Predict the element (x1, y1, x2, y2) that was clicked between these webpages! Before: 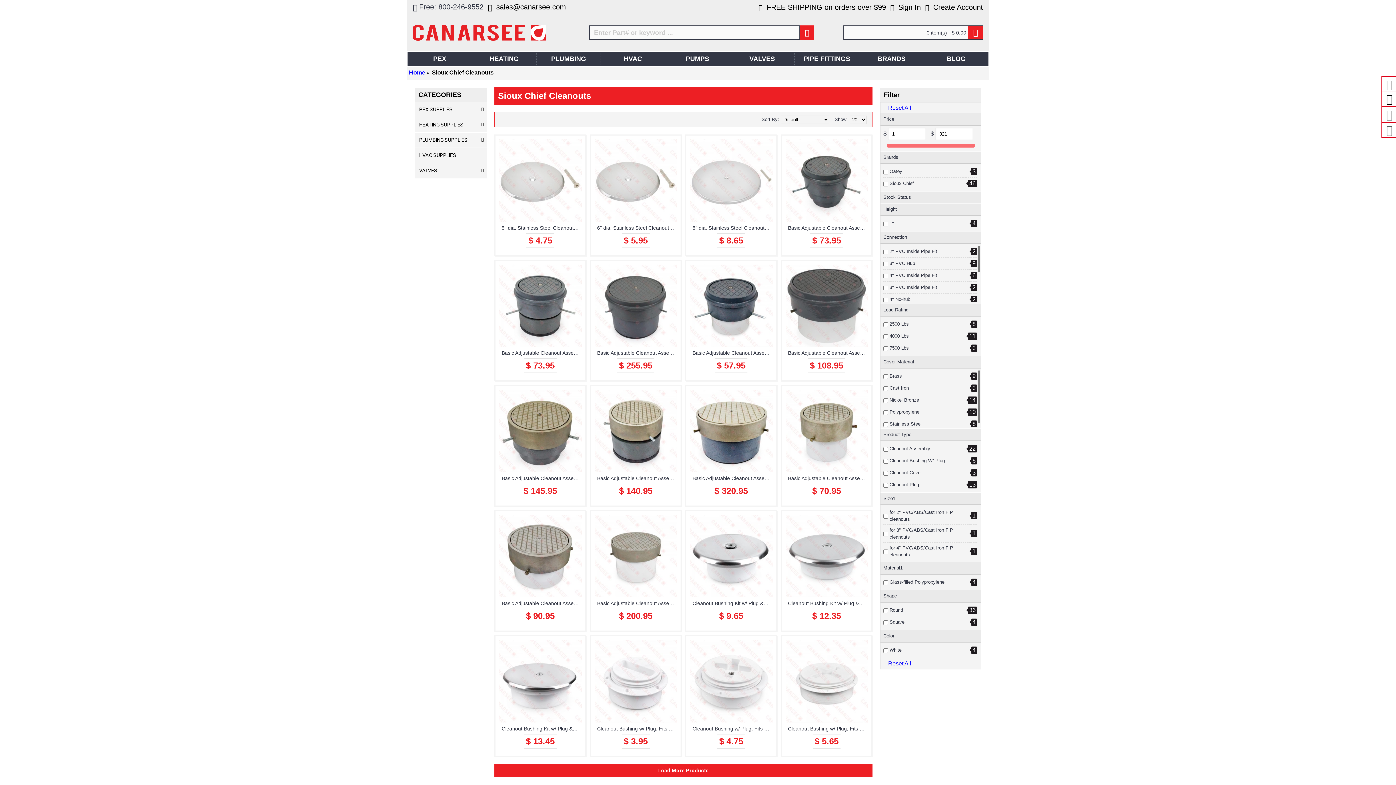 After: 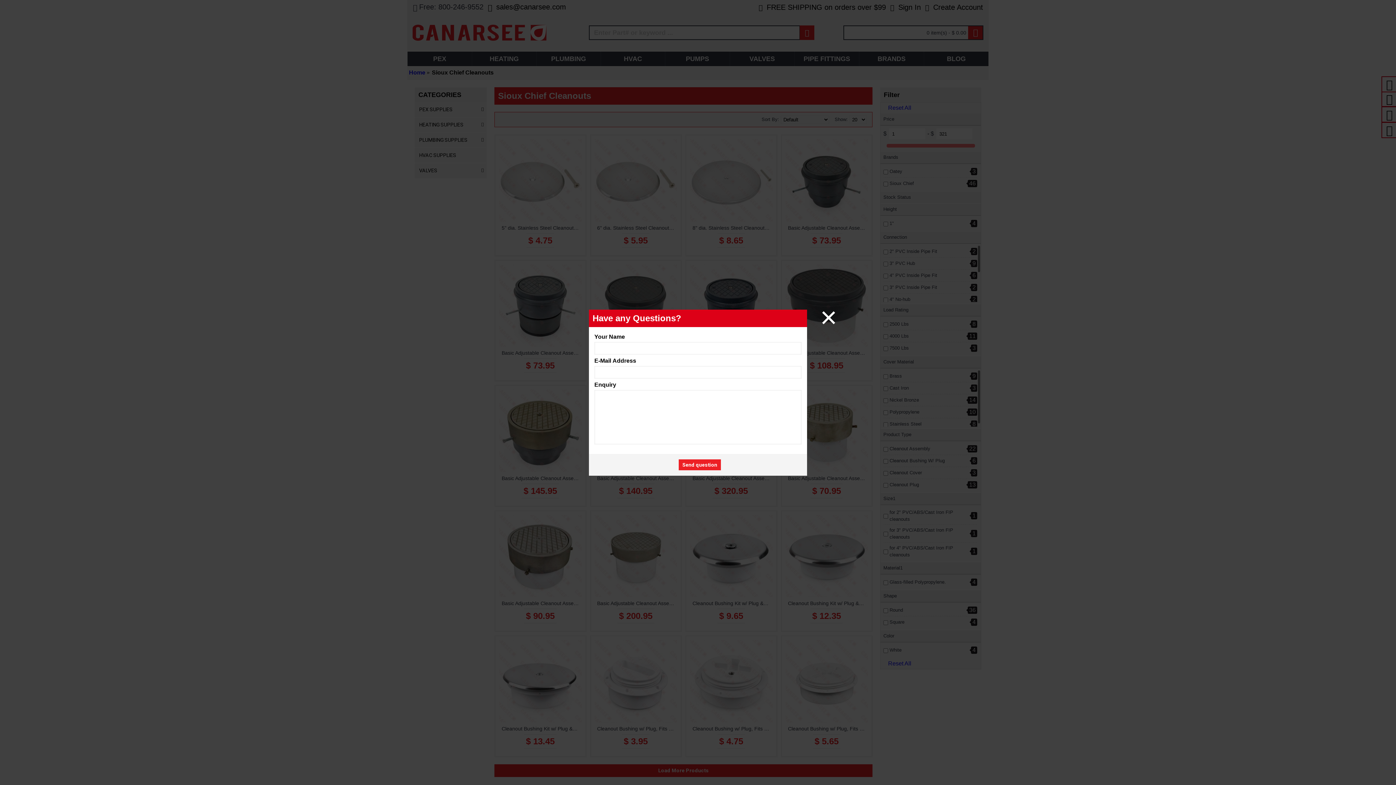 Action: bbox: (1386, 81, 1393, 87)